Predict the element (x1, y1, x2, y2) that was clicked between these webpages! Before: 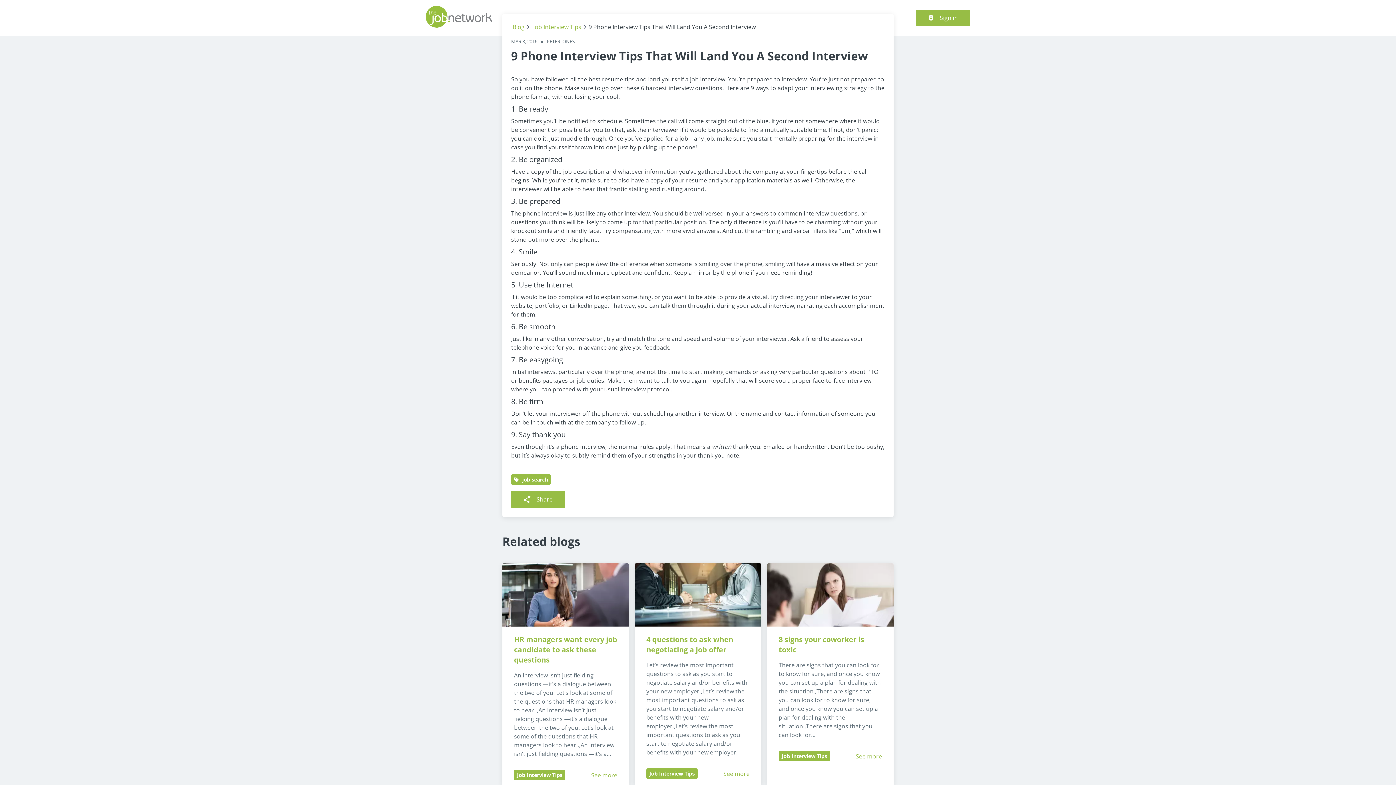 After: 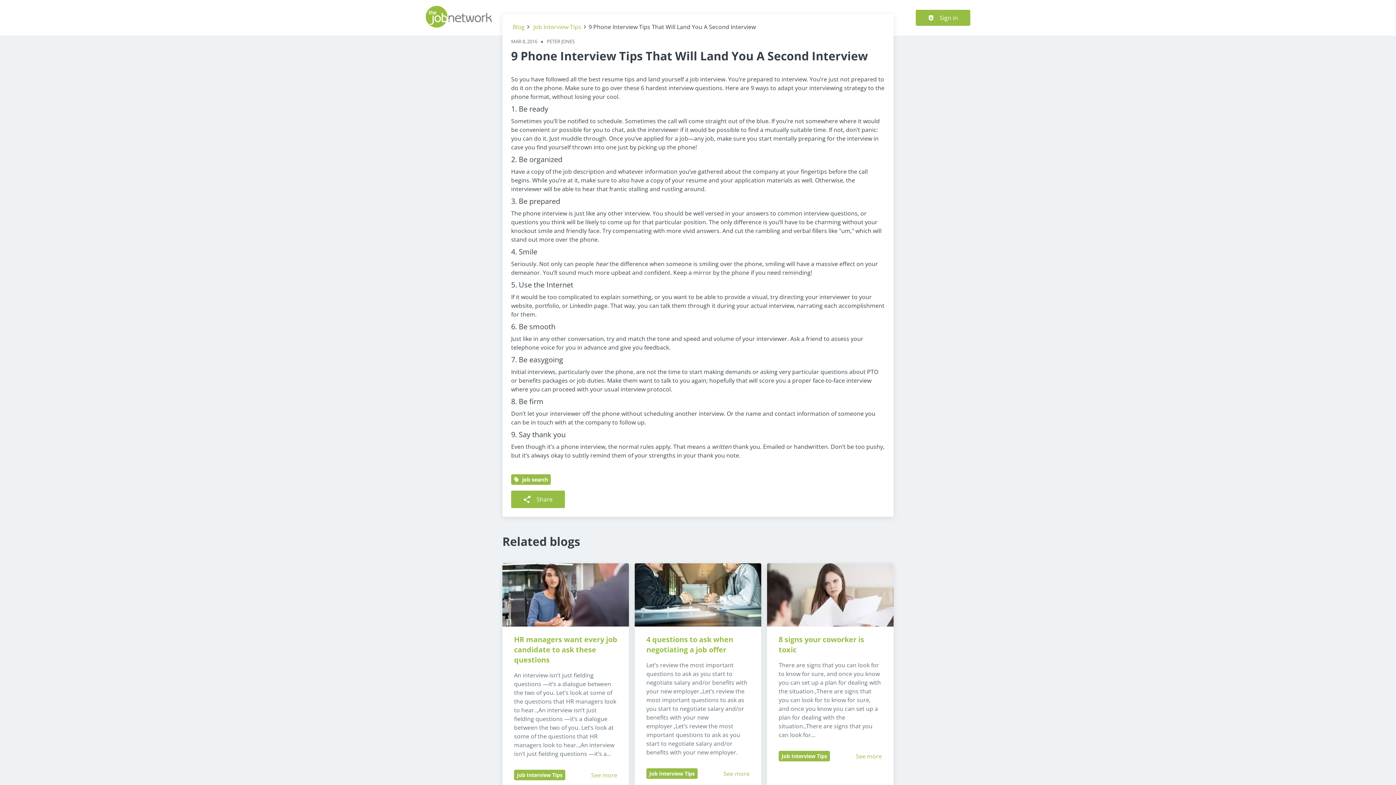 Action: bbox: (591, 771, 617, 779) label: See more